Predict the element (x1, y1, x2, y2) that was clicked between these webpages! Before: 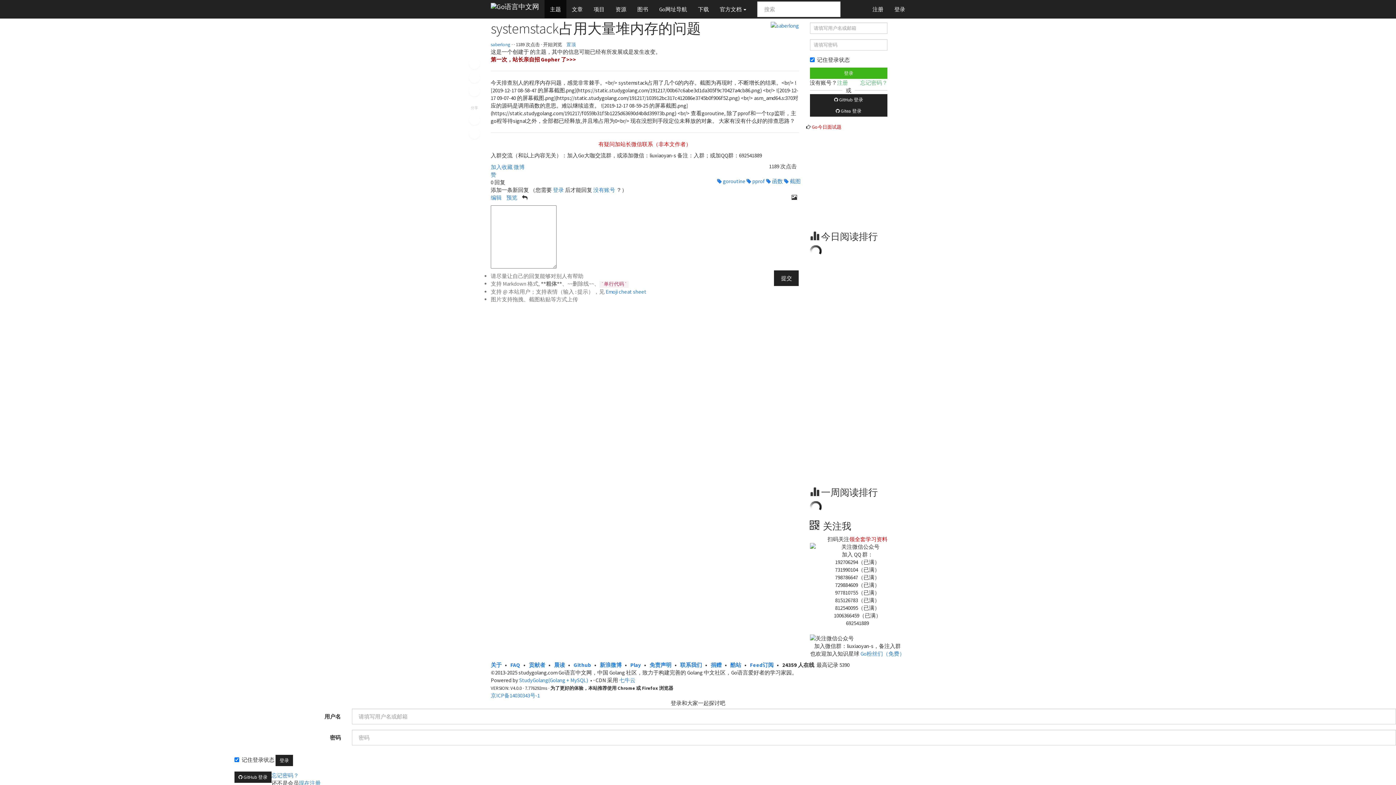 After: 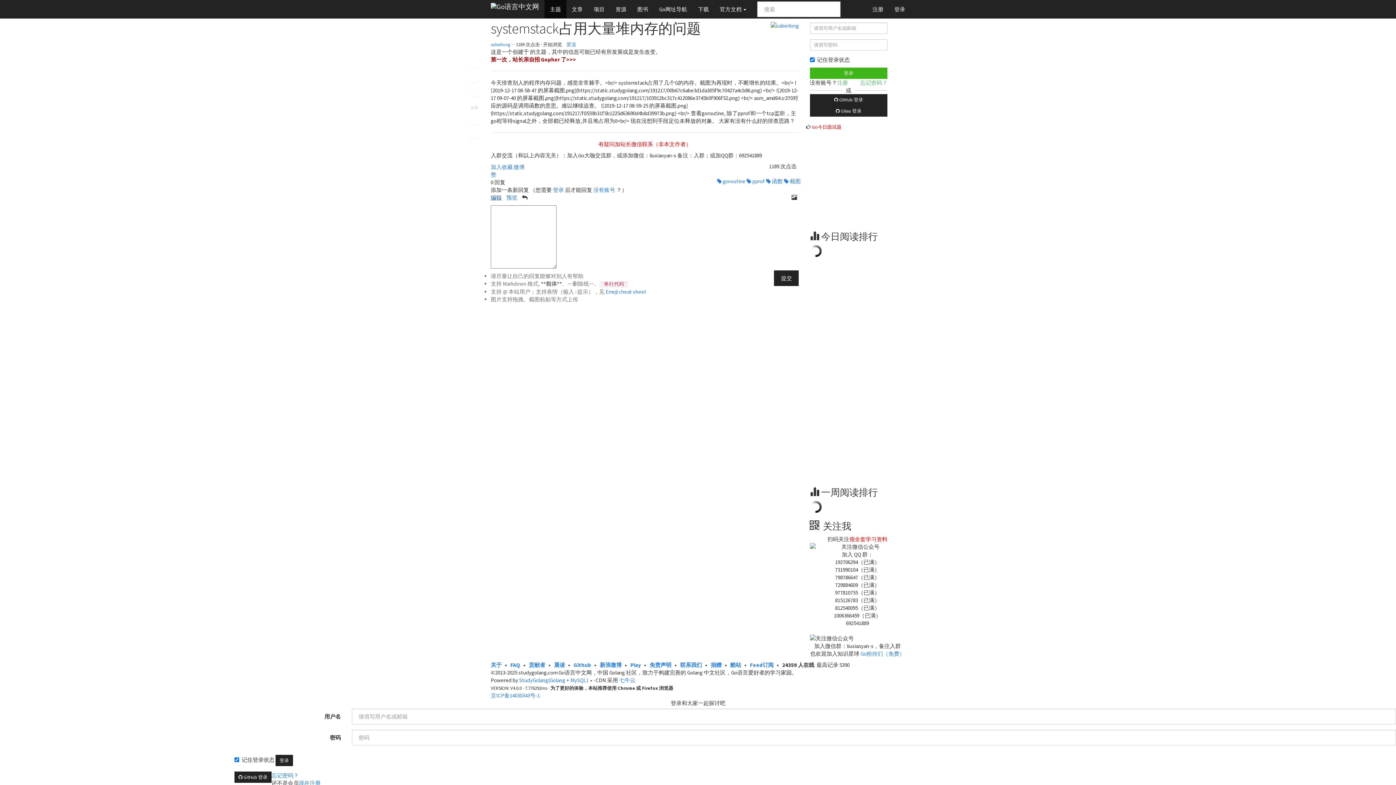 Action: bbox: (490, 194, 501, 200) label: 编辑